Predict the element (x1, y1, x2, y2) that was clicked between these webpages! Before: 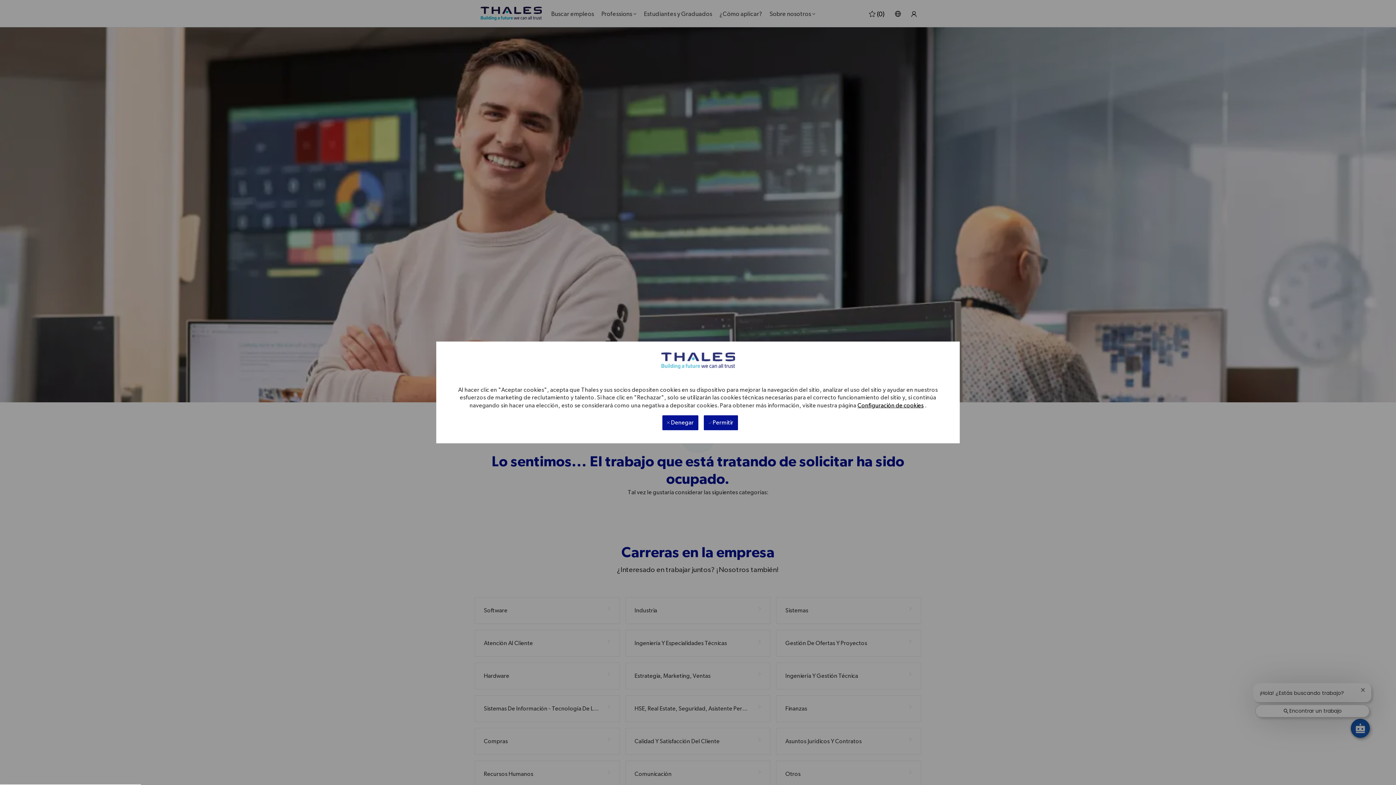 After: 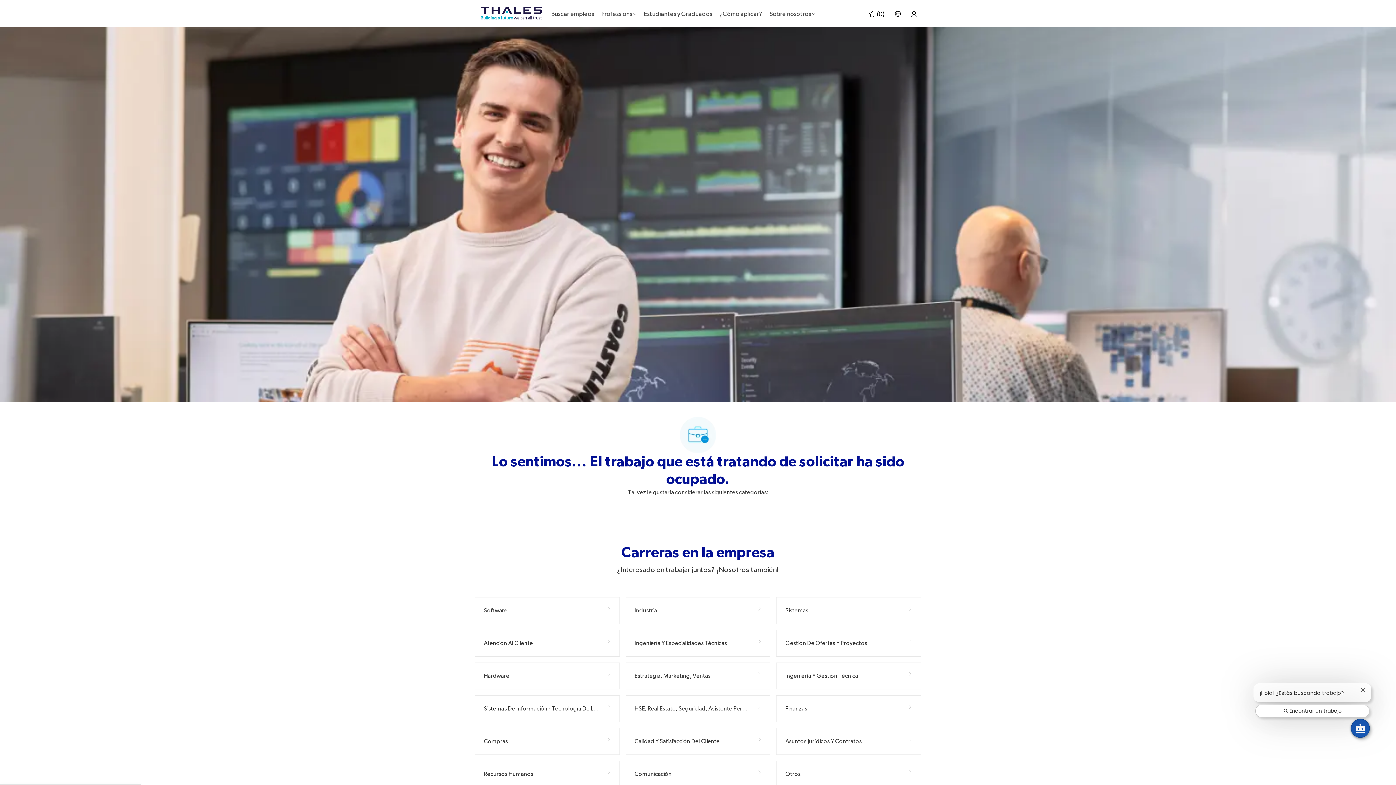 Action: bbox: (704, 411, 738, 426) label:  Permitir